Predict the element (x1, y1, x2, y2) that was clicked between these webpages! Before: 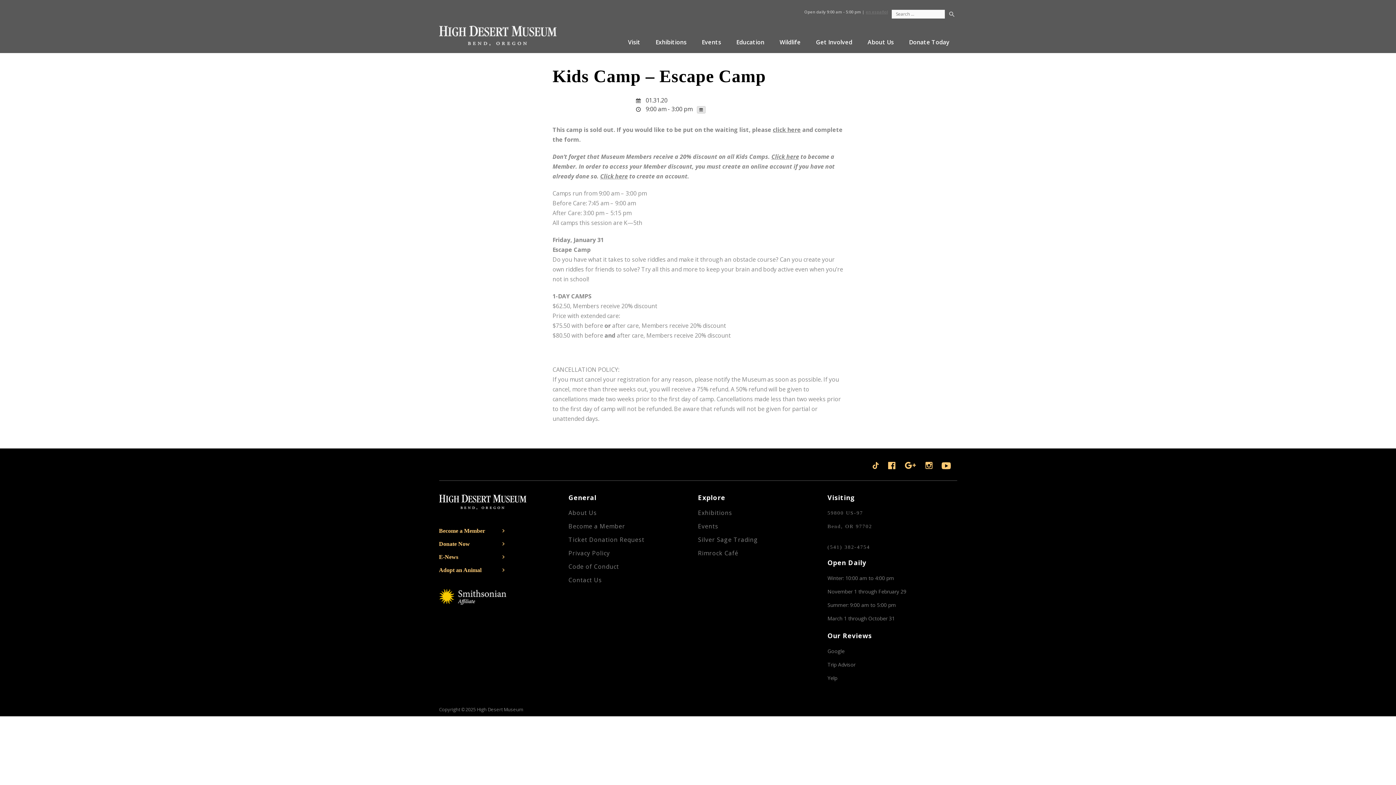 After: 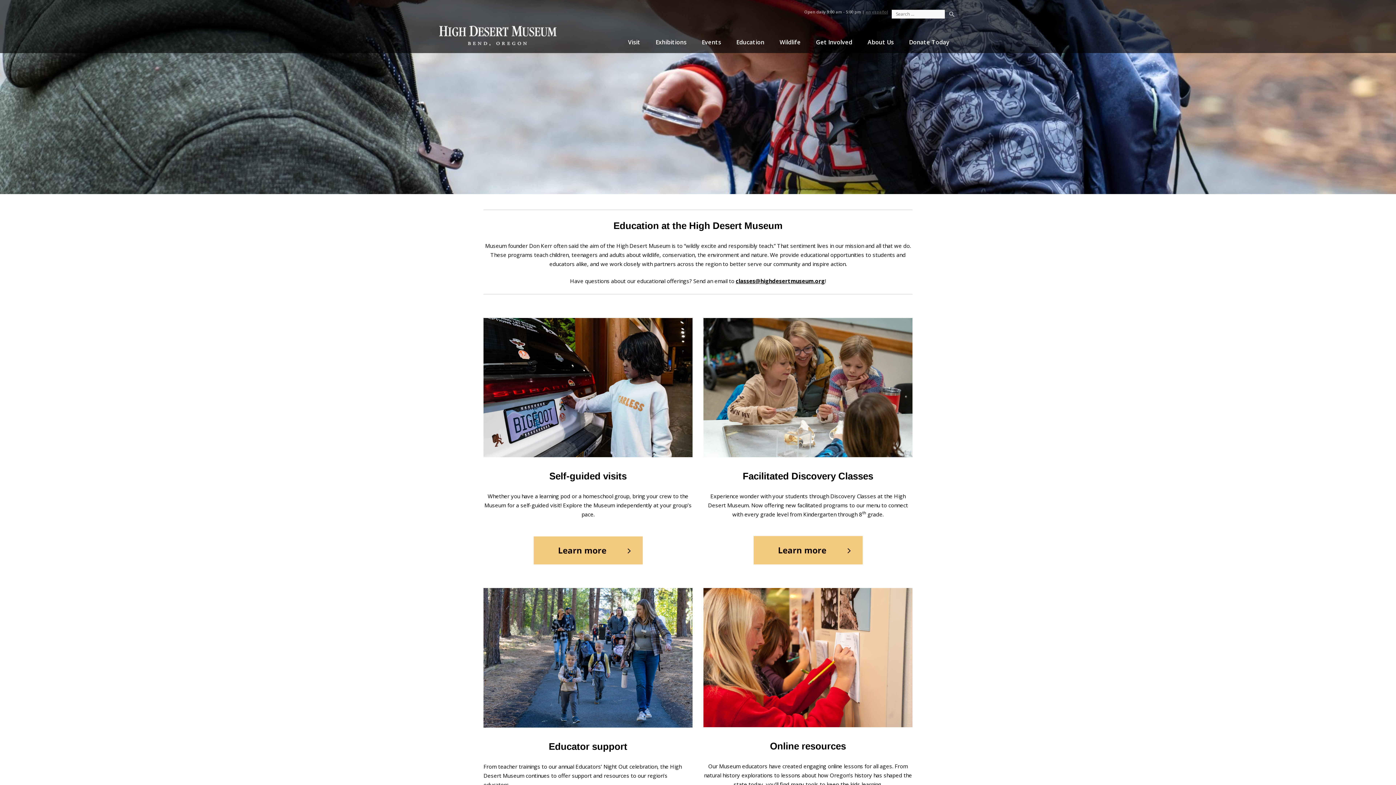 Action: bbox: (736, 35, 764, 49) label: Education